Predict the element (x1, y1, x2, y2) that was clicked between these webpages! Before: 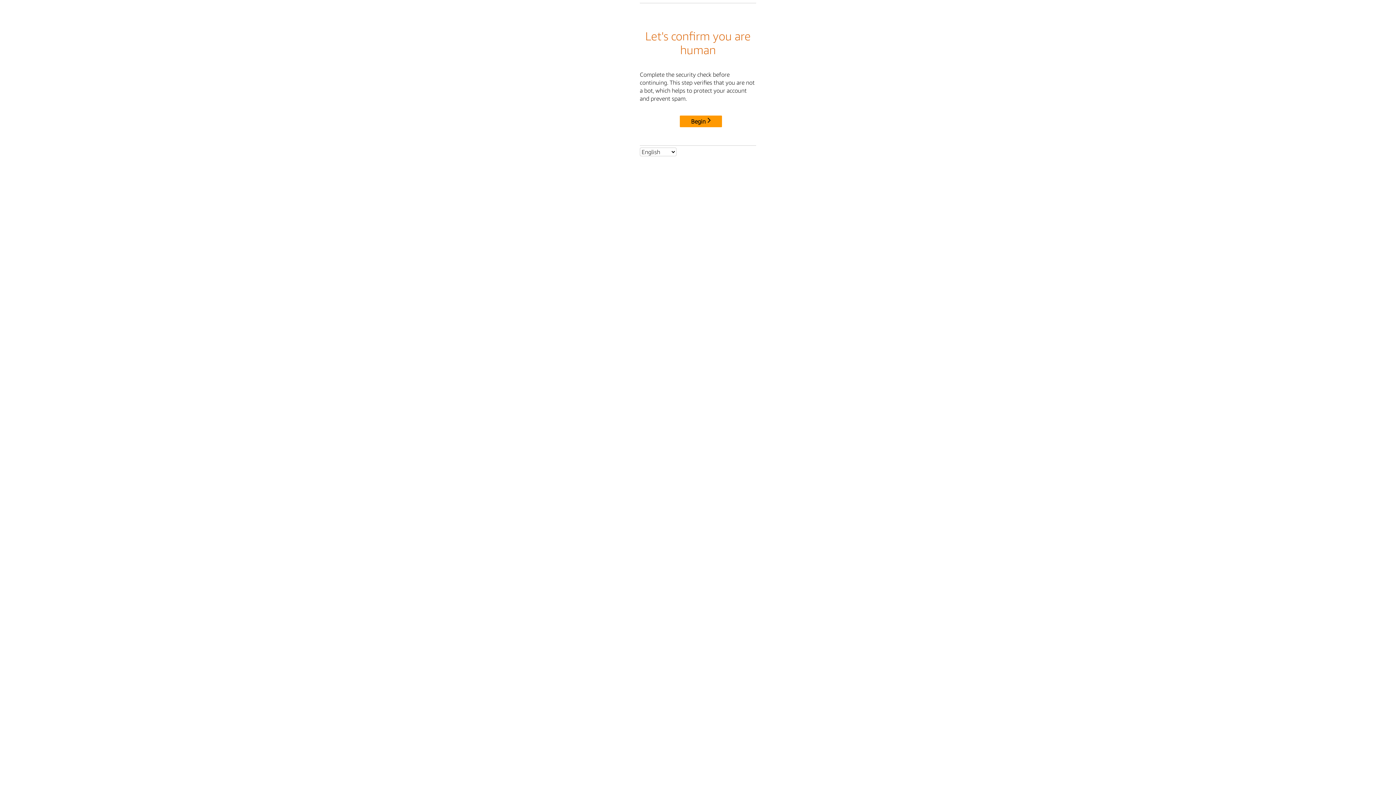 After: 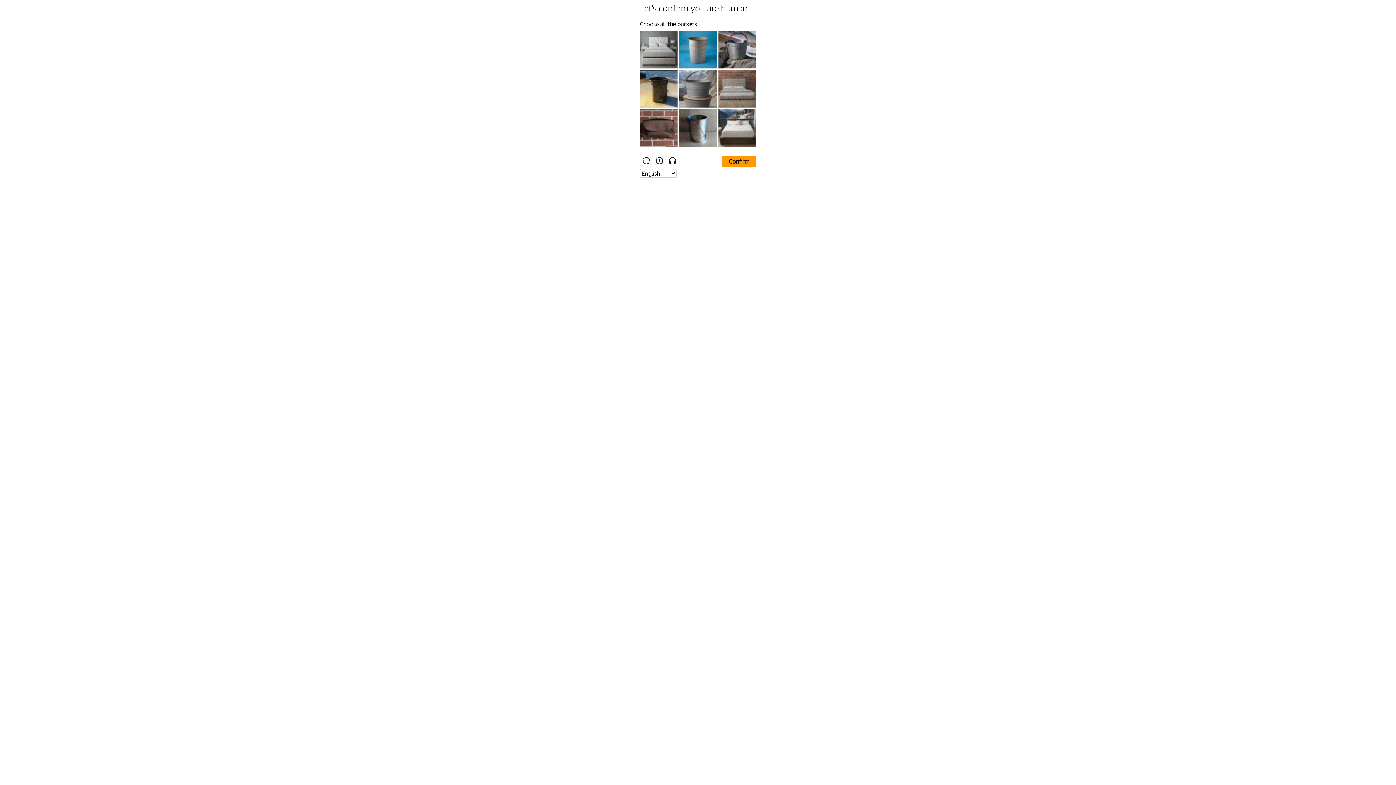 Action: bbox: (680, 115, 722, 127) label: Begin